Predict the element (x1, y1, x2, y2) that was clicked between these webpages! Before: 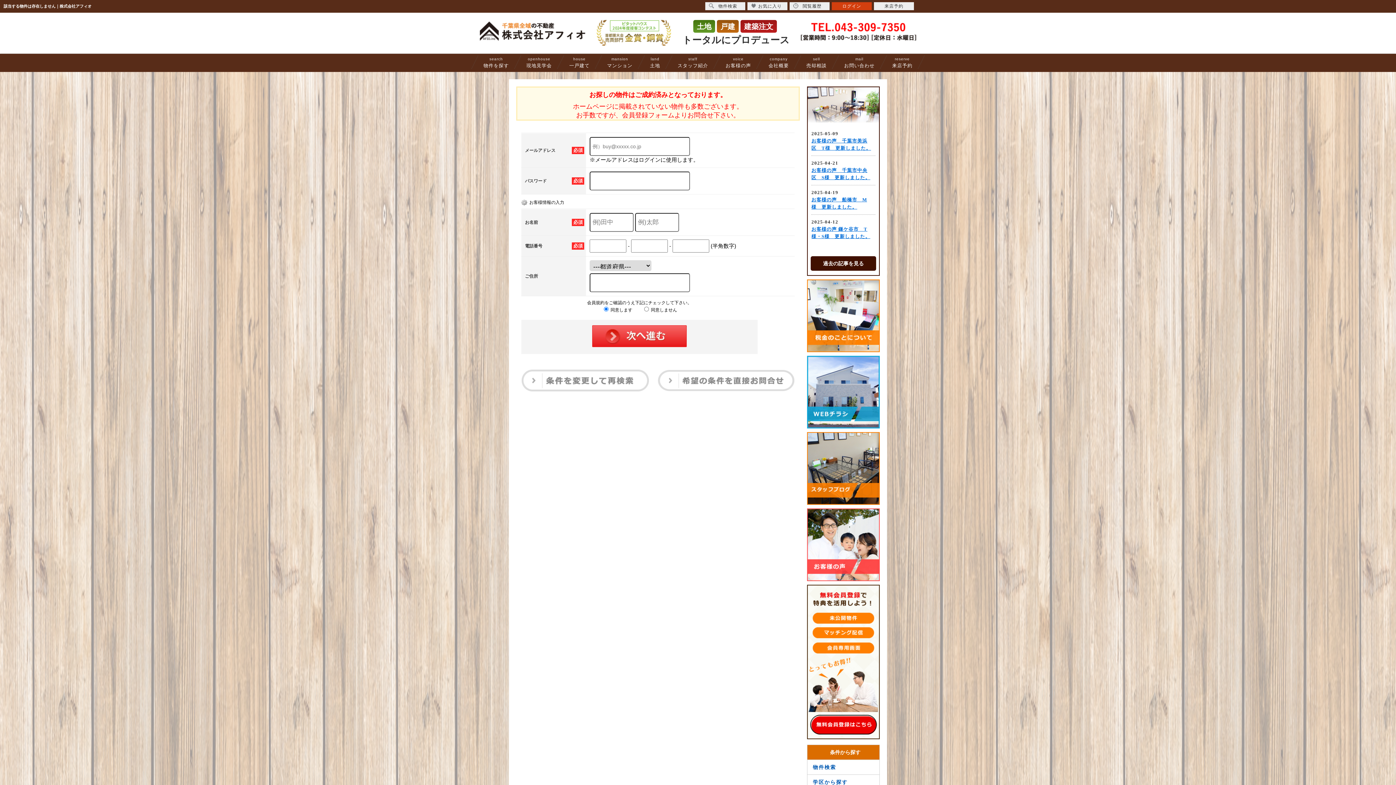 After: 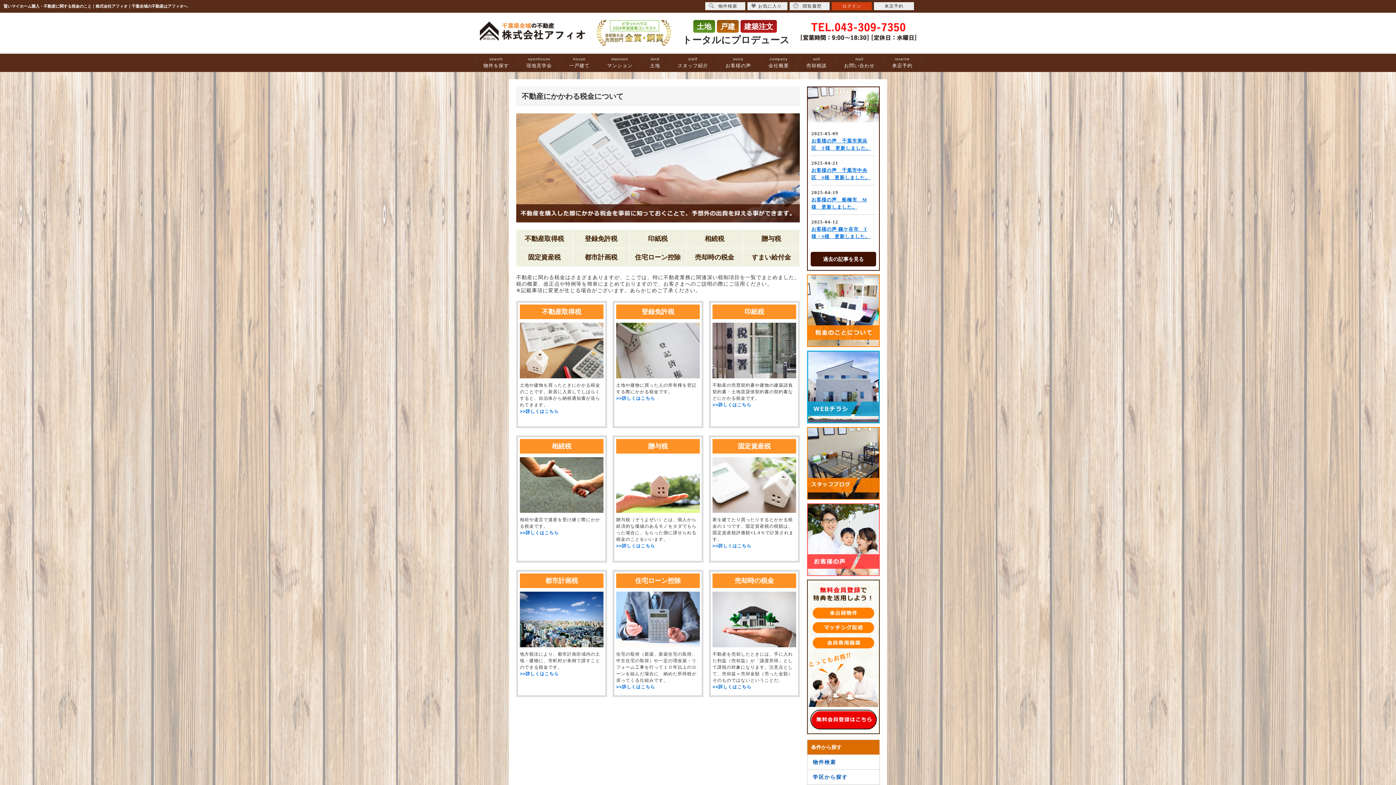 Action: bbox: (807, 346, 880, 351)